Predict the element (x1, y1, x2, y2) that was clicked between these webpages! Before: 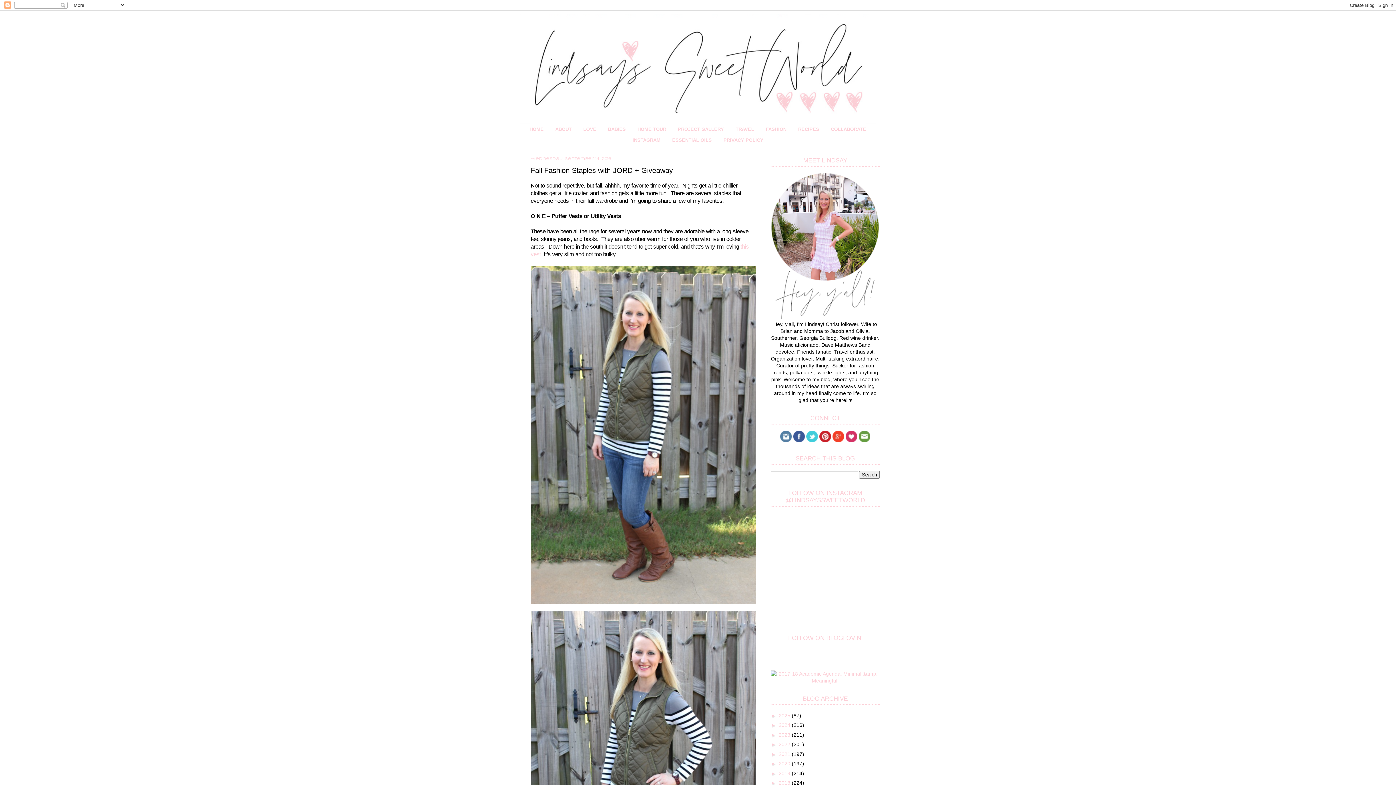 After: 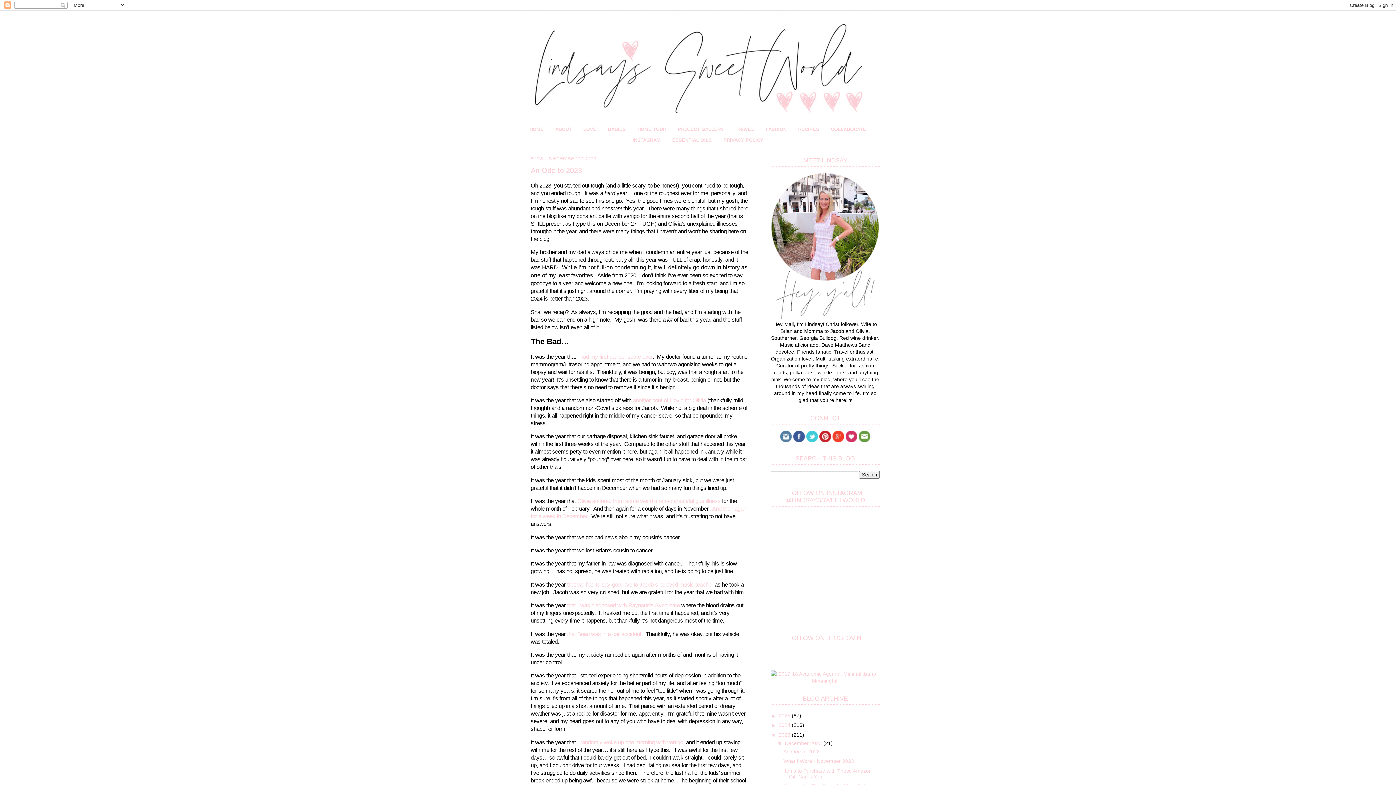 Action: label: 2023  bbox: (778, 732, 792, 738)